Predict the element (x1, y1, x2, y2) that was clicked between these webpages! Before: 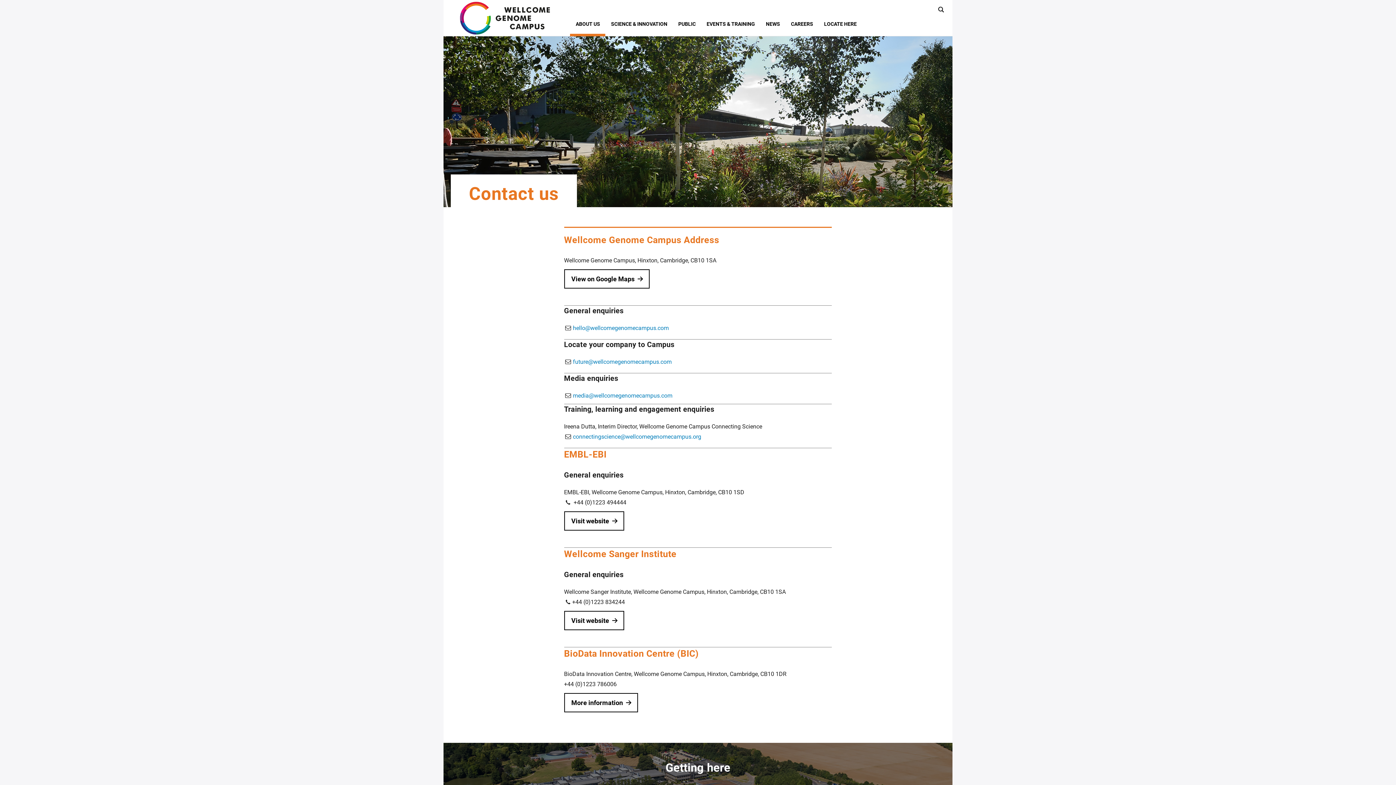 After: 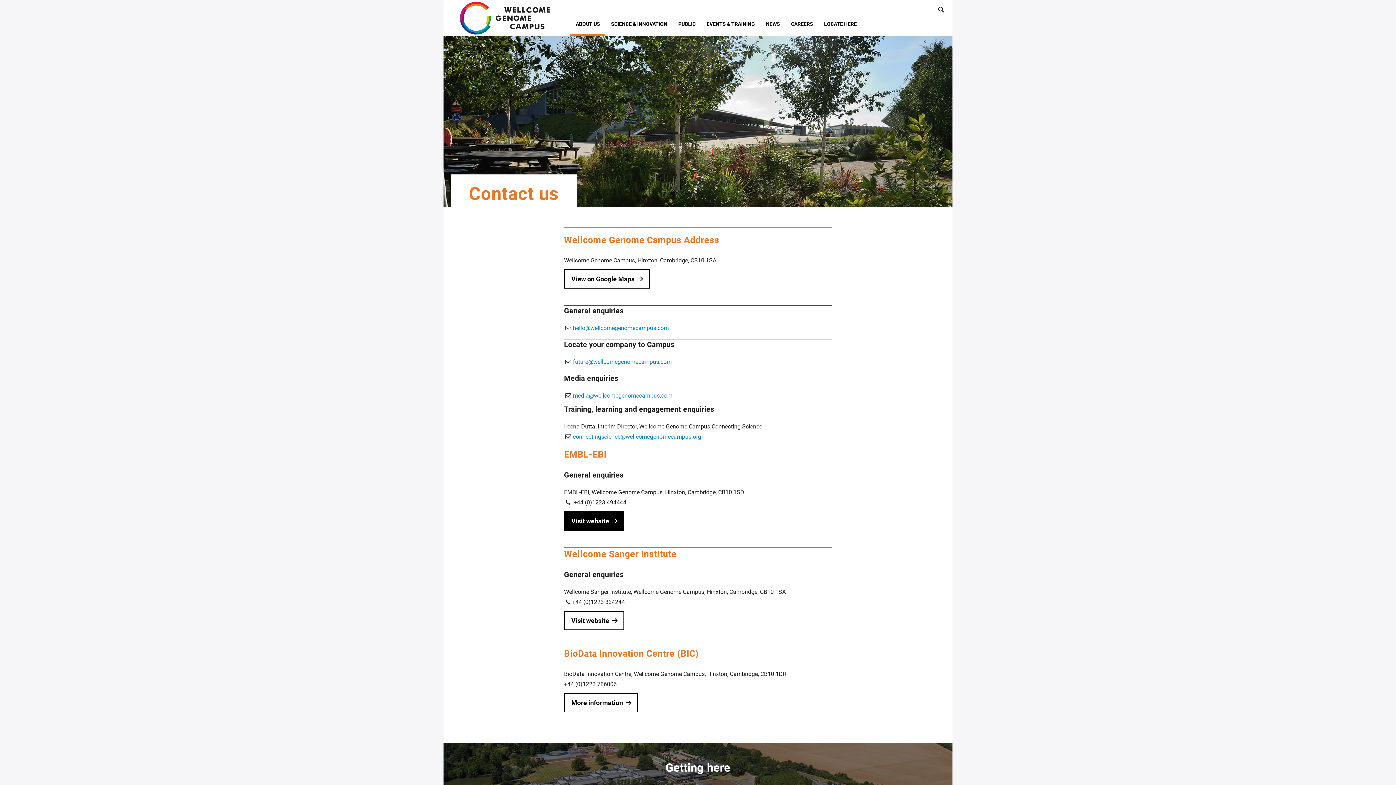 Action: bbox: (564, 511, 624, 530) label: Visit website